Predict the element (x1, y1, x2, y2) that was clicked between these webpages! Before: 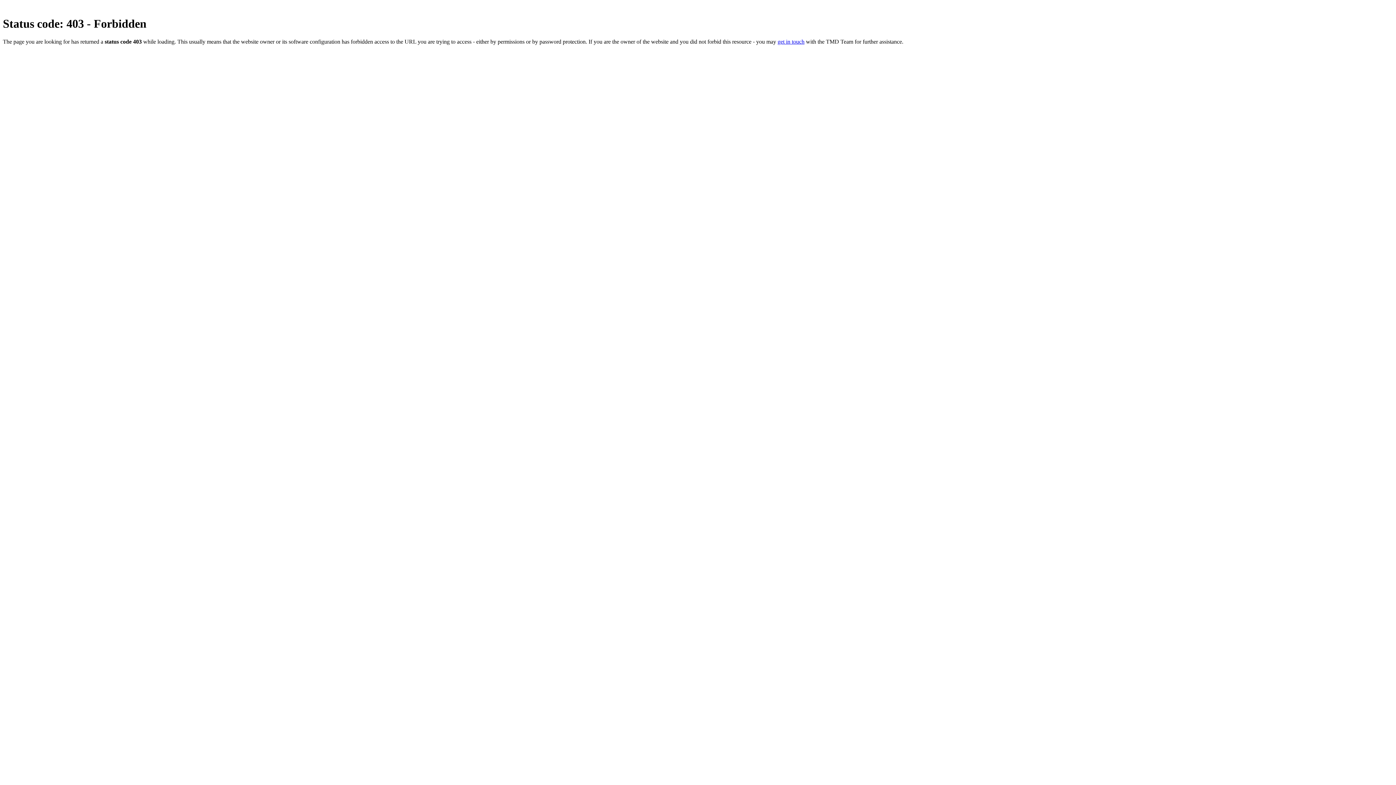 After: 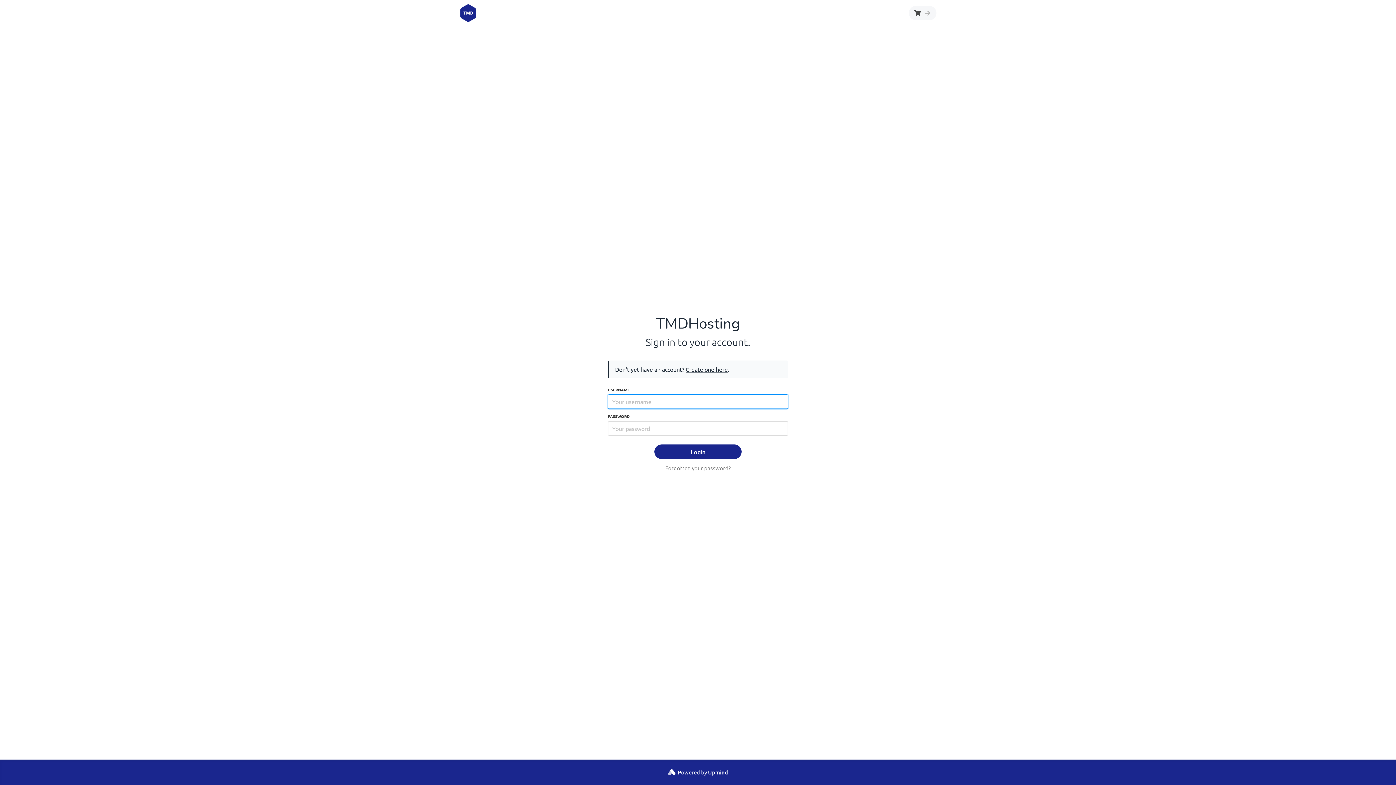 Action: bbox: (777, 38, 804, 44) label: get in touch